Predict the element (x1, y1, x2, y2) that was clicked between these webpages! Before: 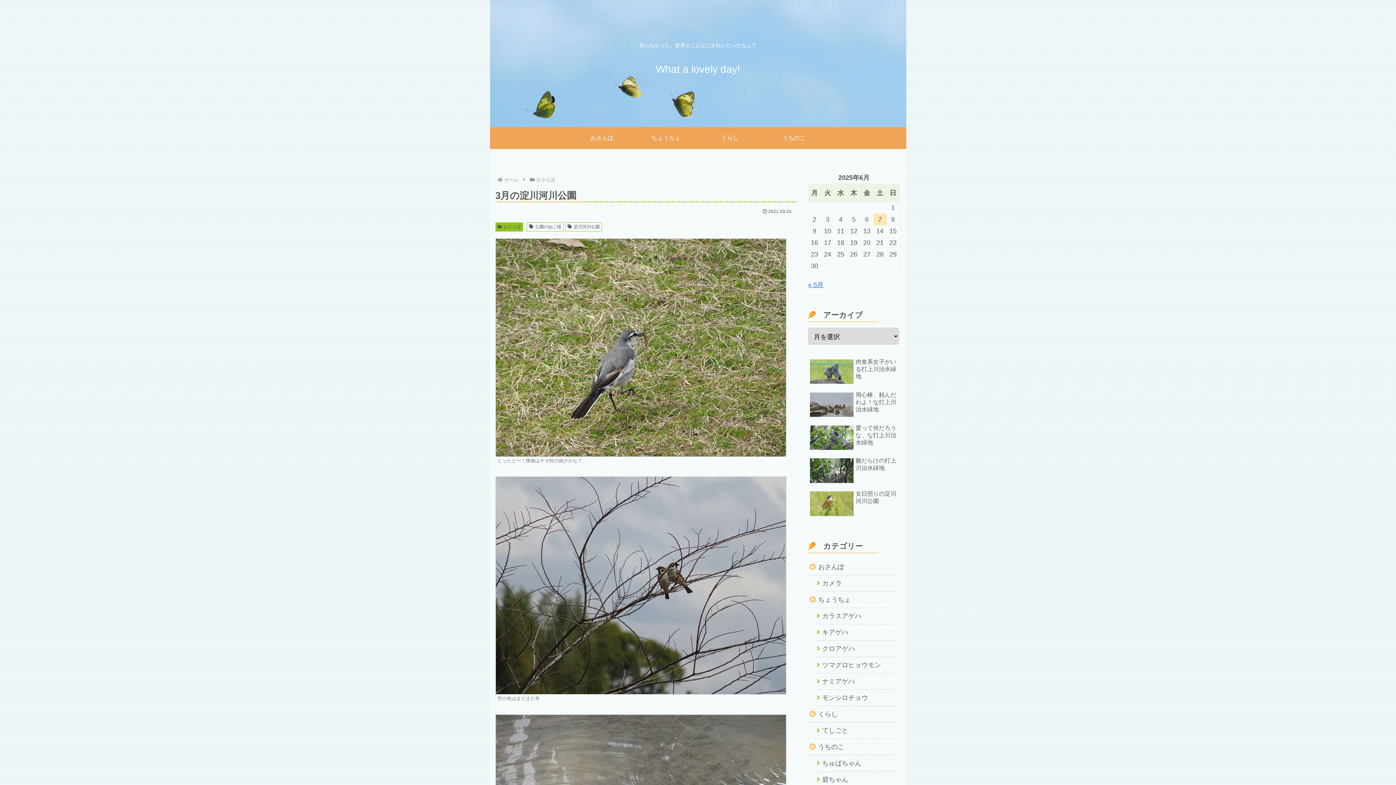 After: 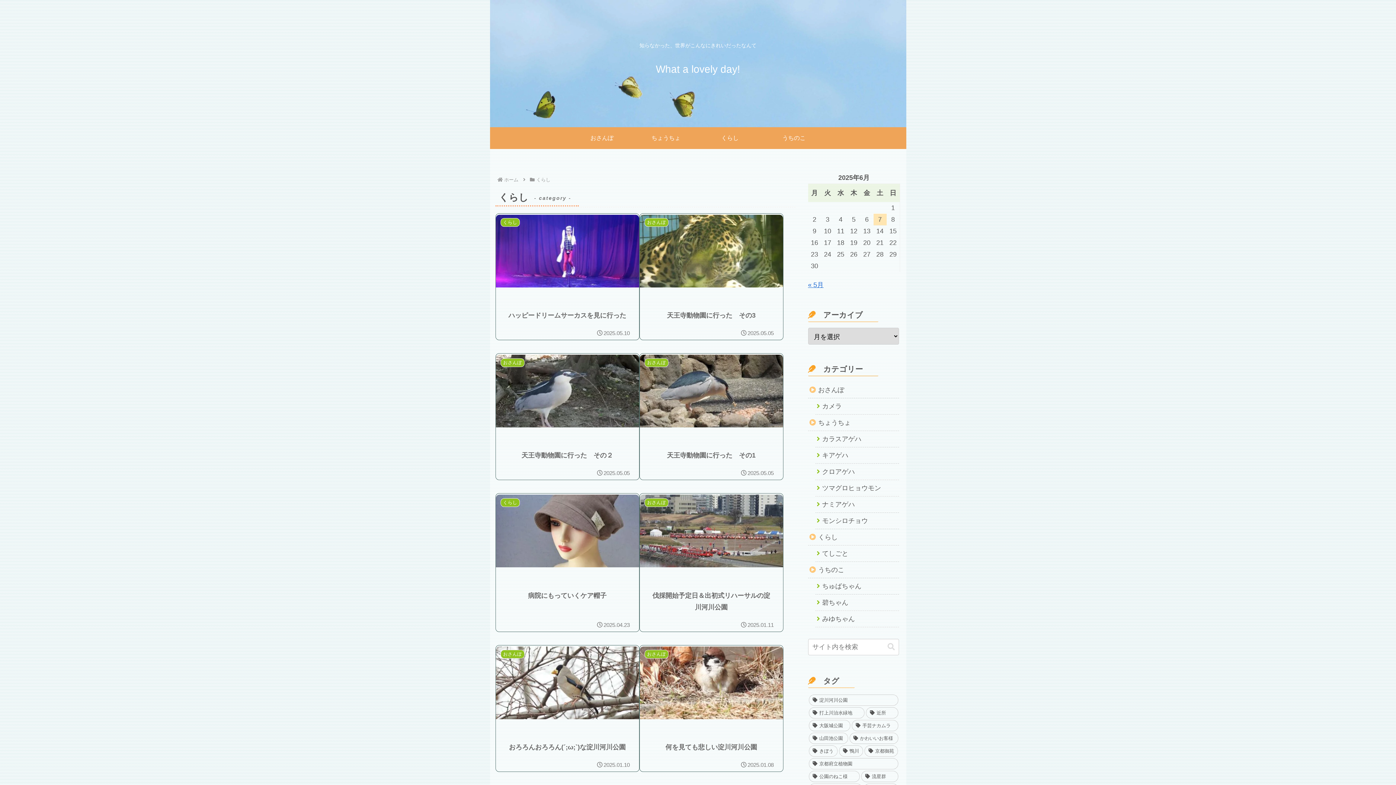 Action: label: くらし bbox: (808, 706, 899, 722)